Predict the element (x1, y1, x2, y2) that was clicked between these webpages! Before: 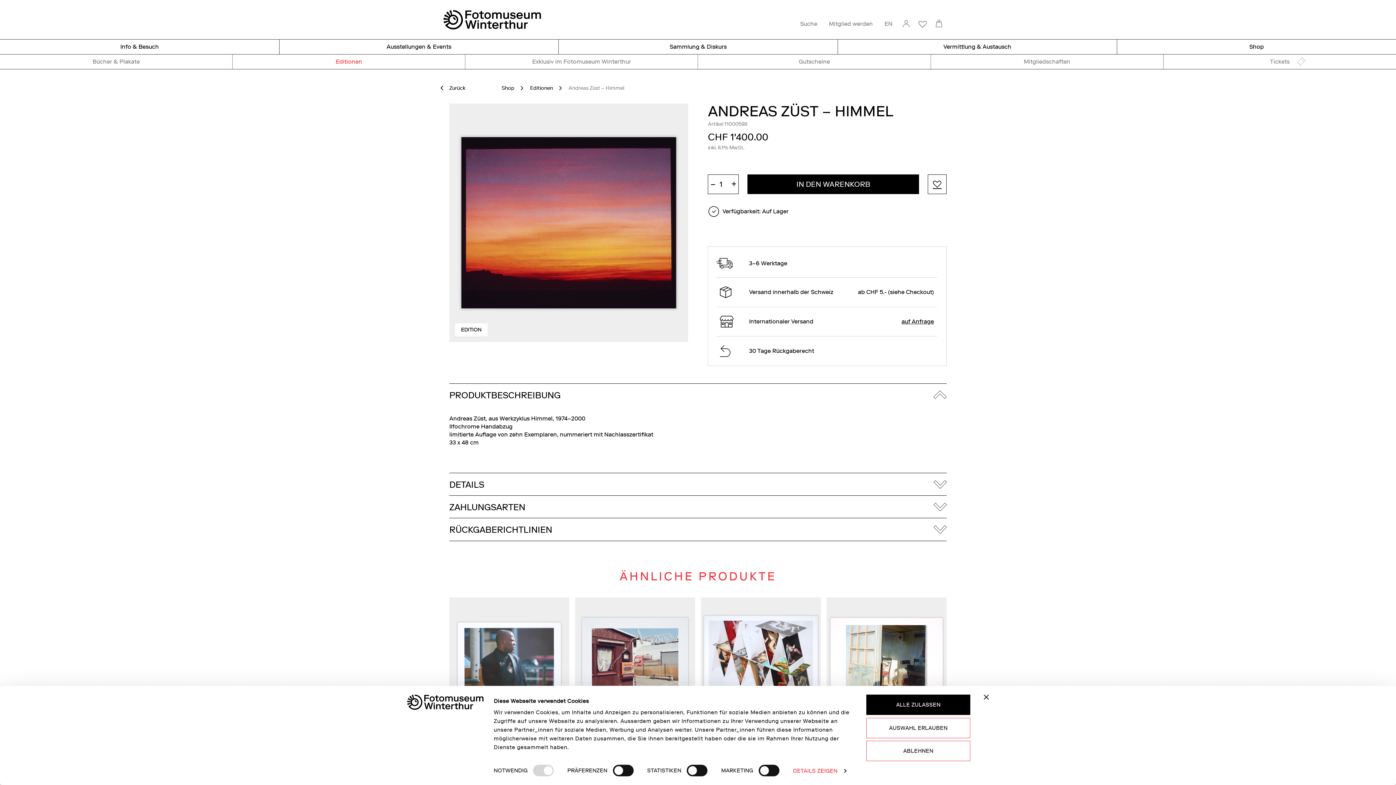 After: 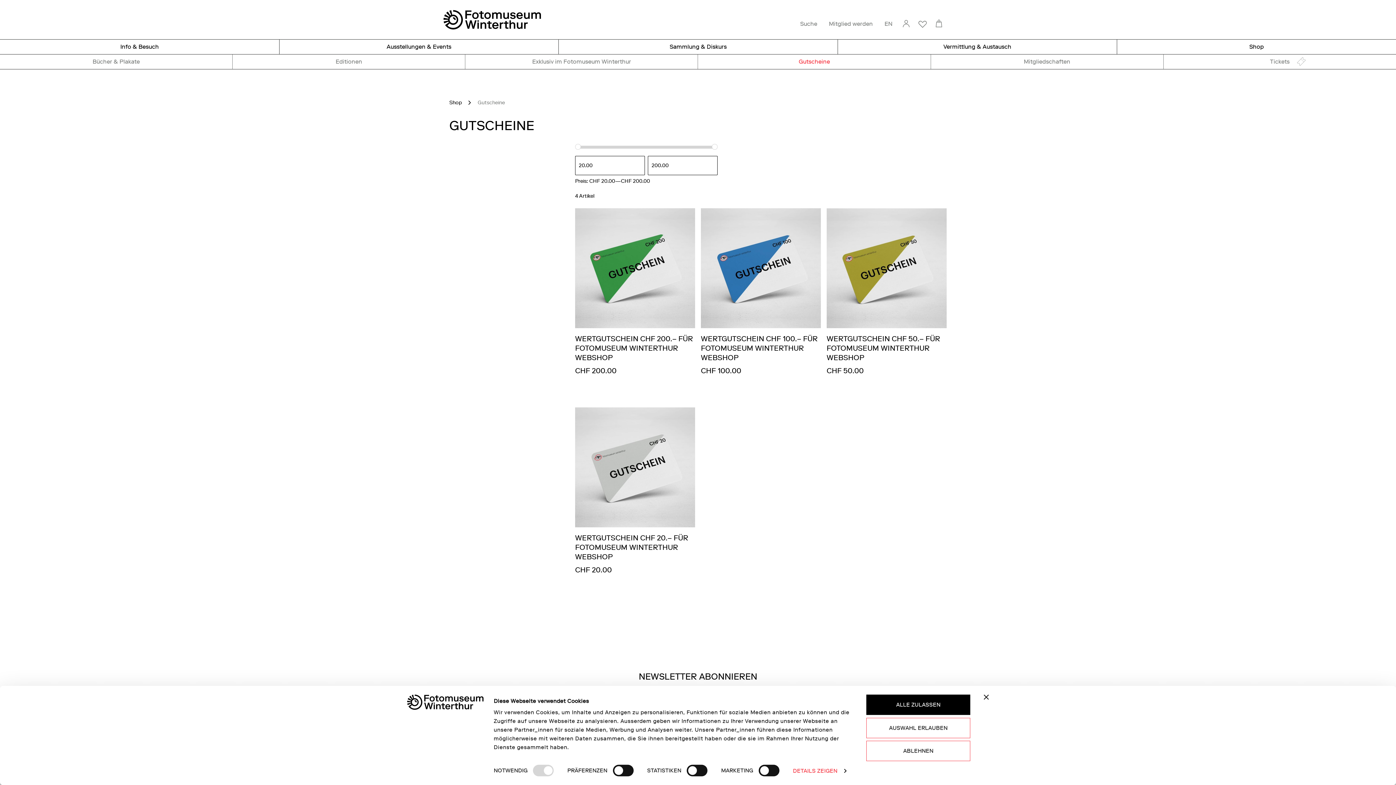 Action: label: Gutscheine bbox: (698, 54, 930, 69)